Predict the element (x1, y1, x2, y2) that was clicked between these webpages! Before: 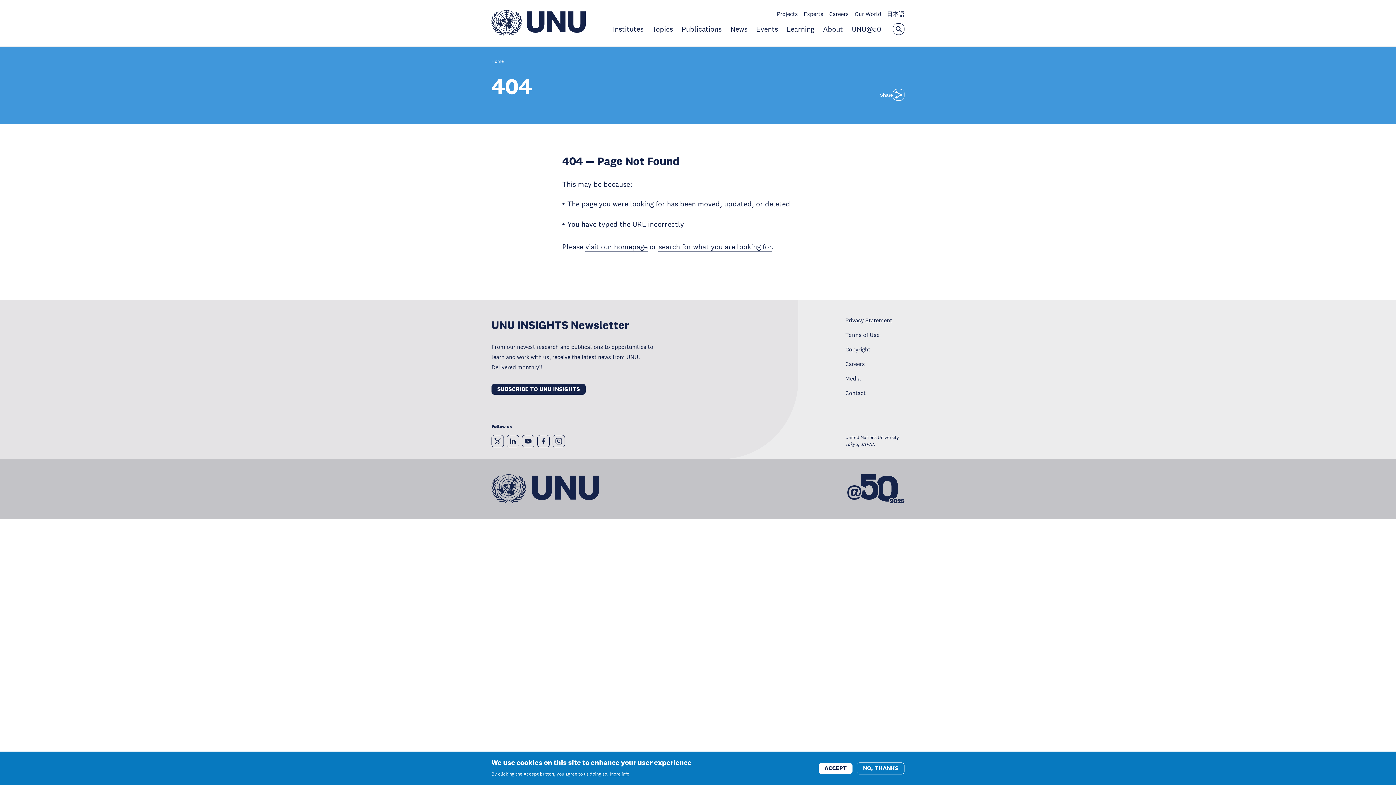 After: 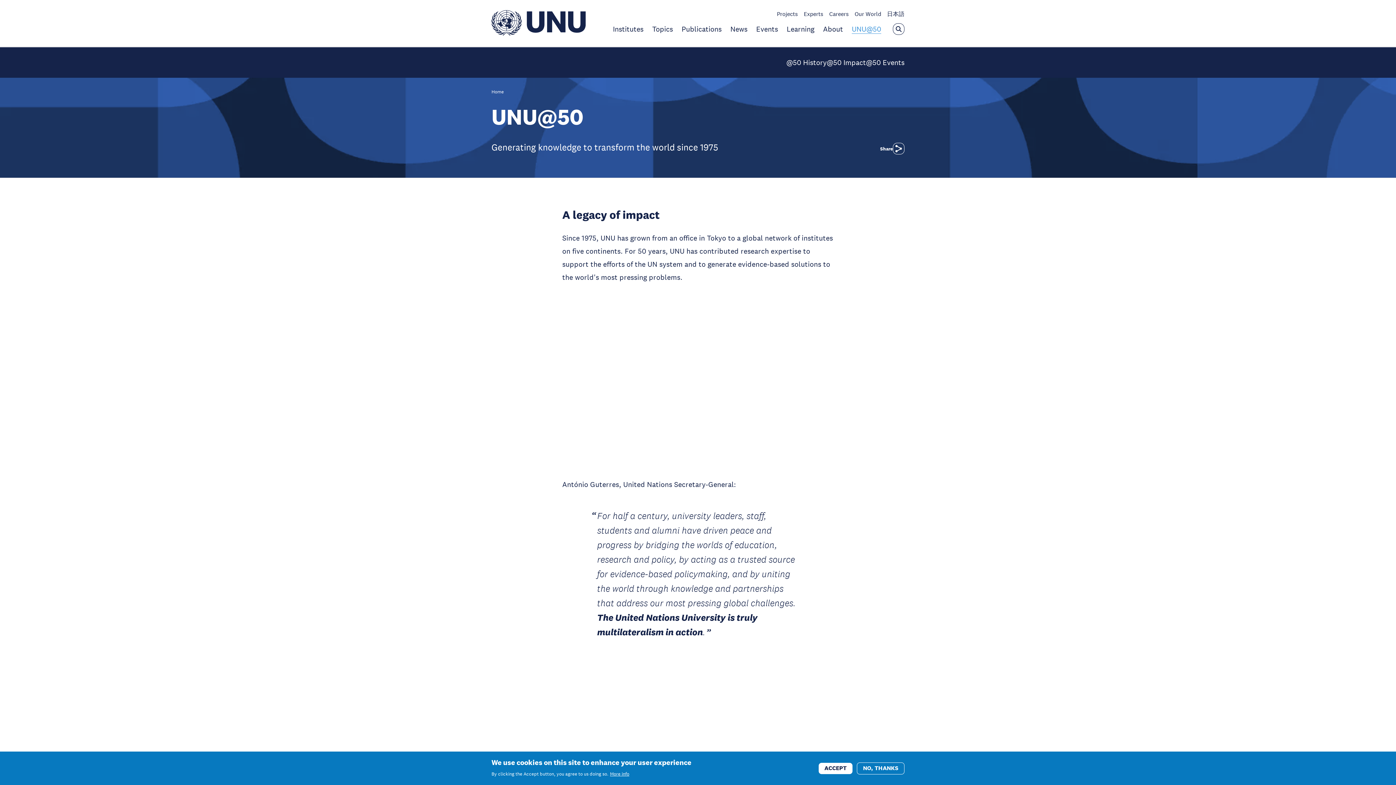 Action: bbox: (847, 474, 904, 504)